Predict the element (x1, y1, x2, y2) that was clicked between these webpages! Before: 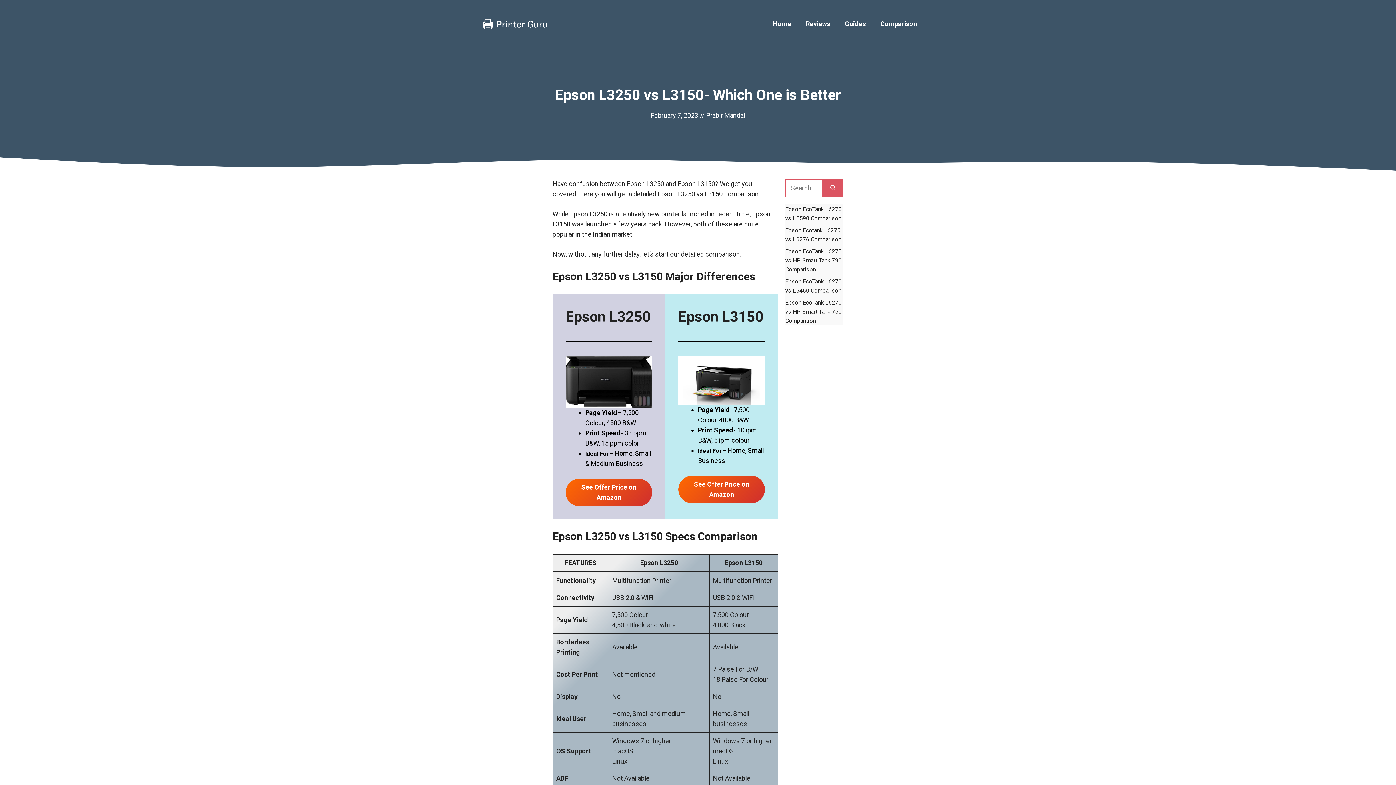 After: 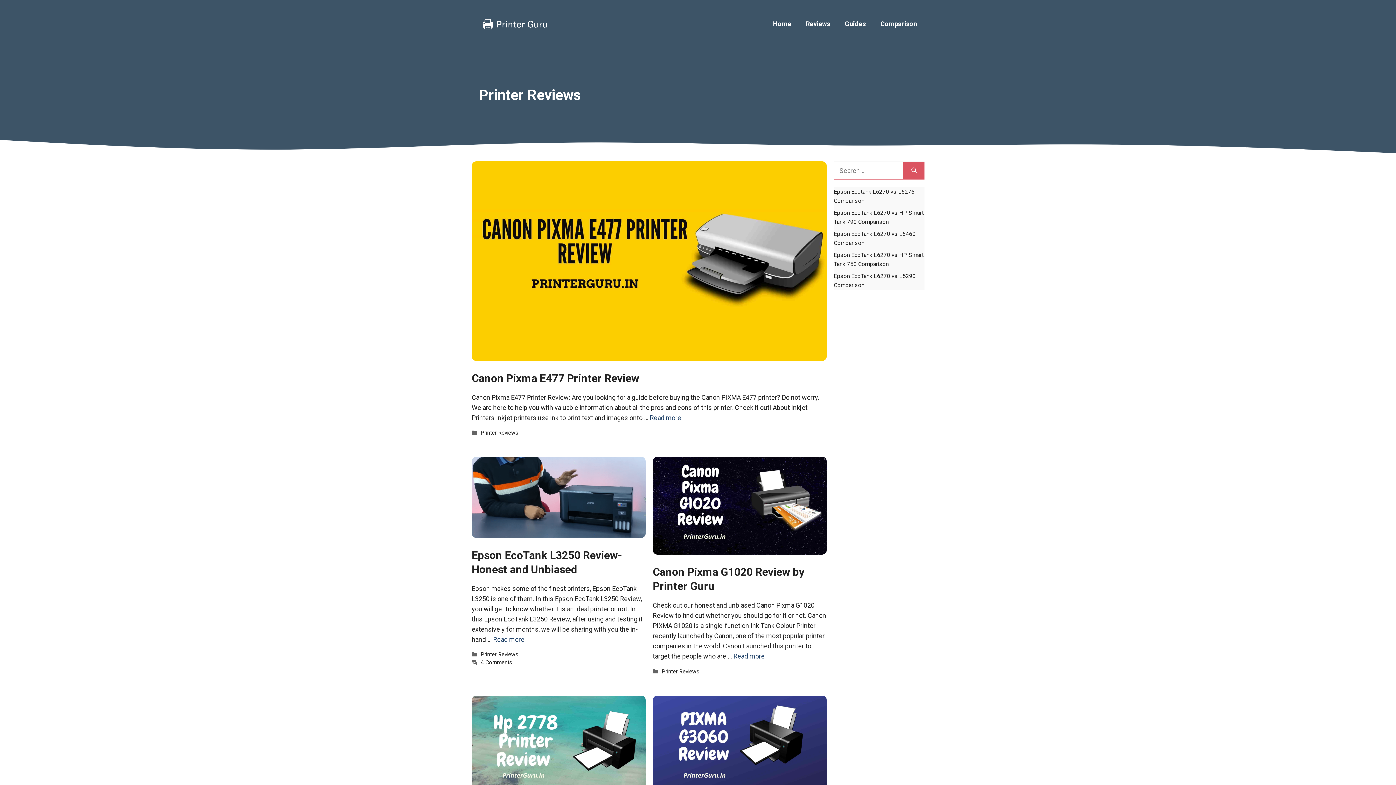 Action: label: Reviews bbox: (798, 16, 837, 31)